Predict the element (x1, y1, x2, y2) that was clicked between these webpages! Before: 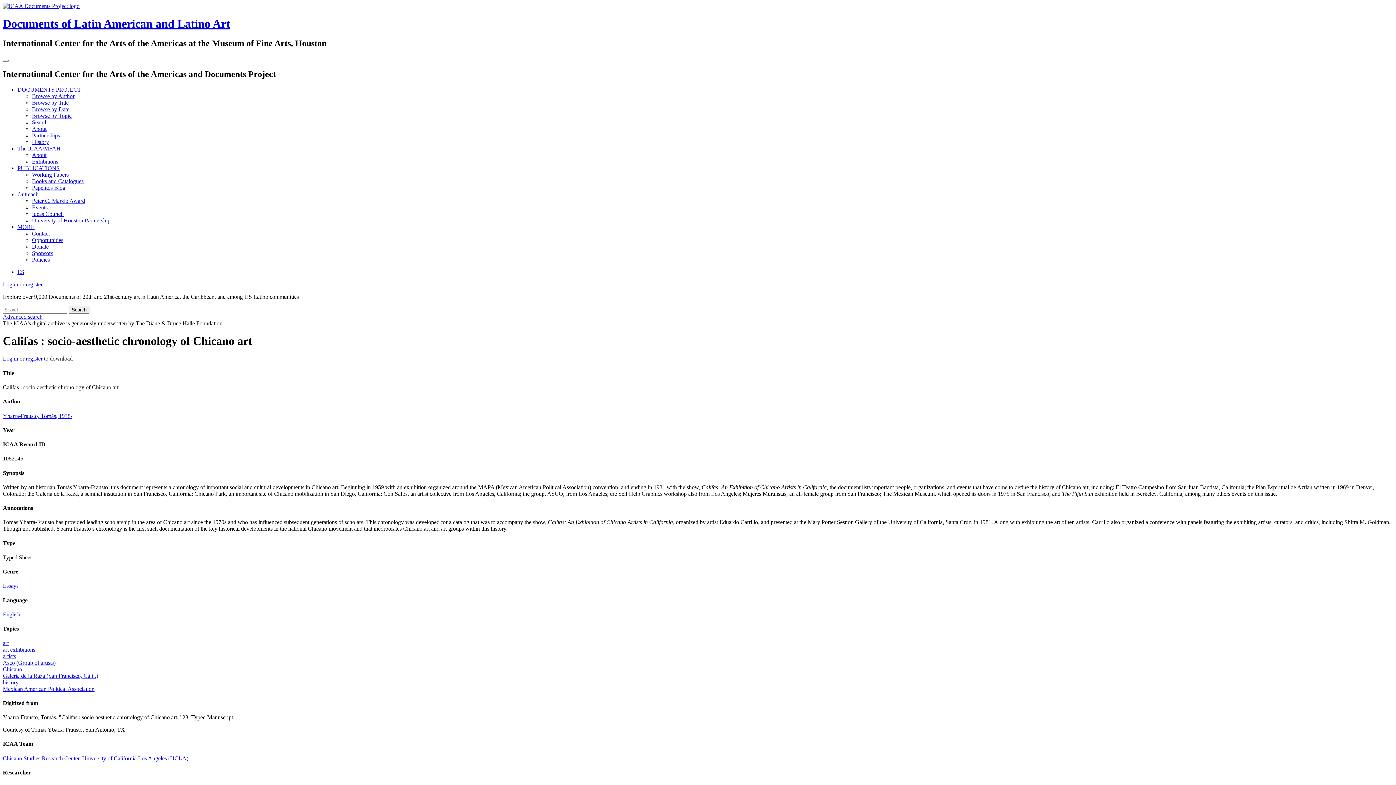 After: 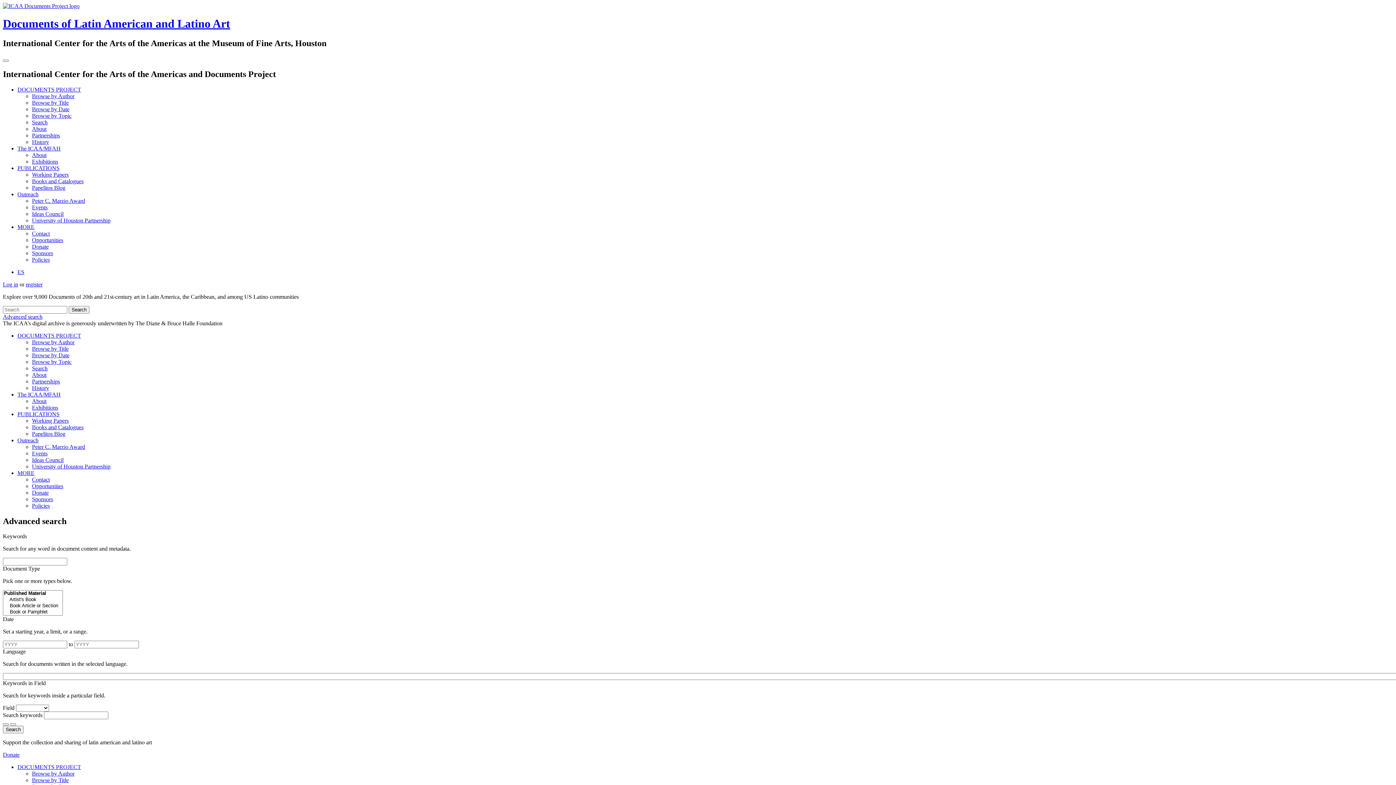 Action: bbox: (2, 313, 42, 319) label: Advanced search